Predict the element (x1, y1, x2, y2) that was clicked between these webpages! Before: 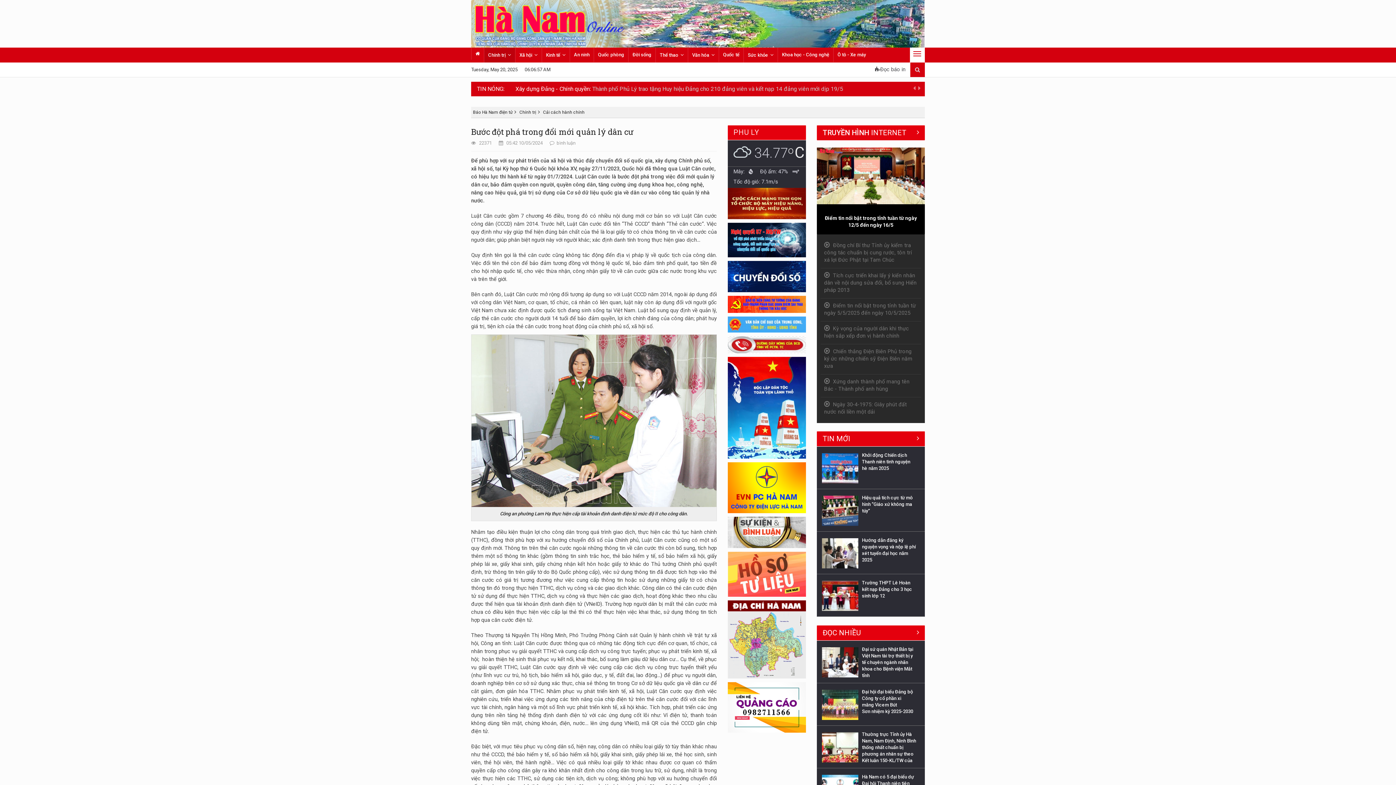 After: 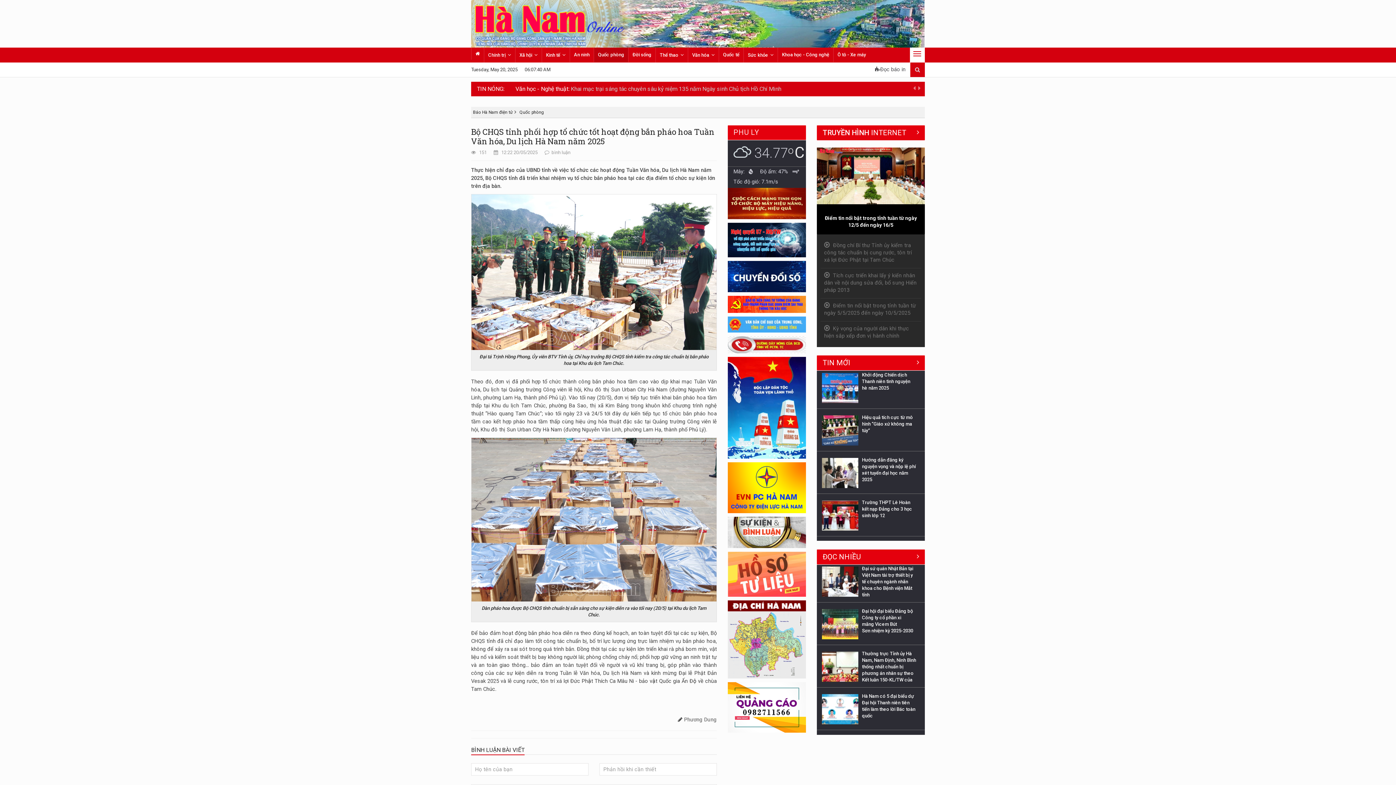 Action: bbox: (822, 495, 858, 526)